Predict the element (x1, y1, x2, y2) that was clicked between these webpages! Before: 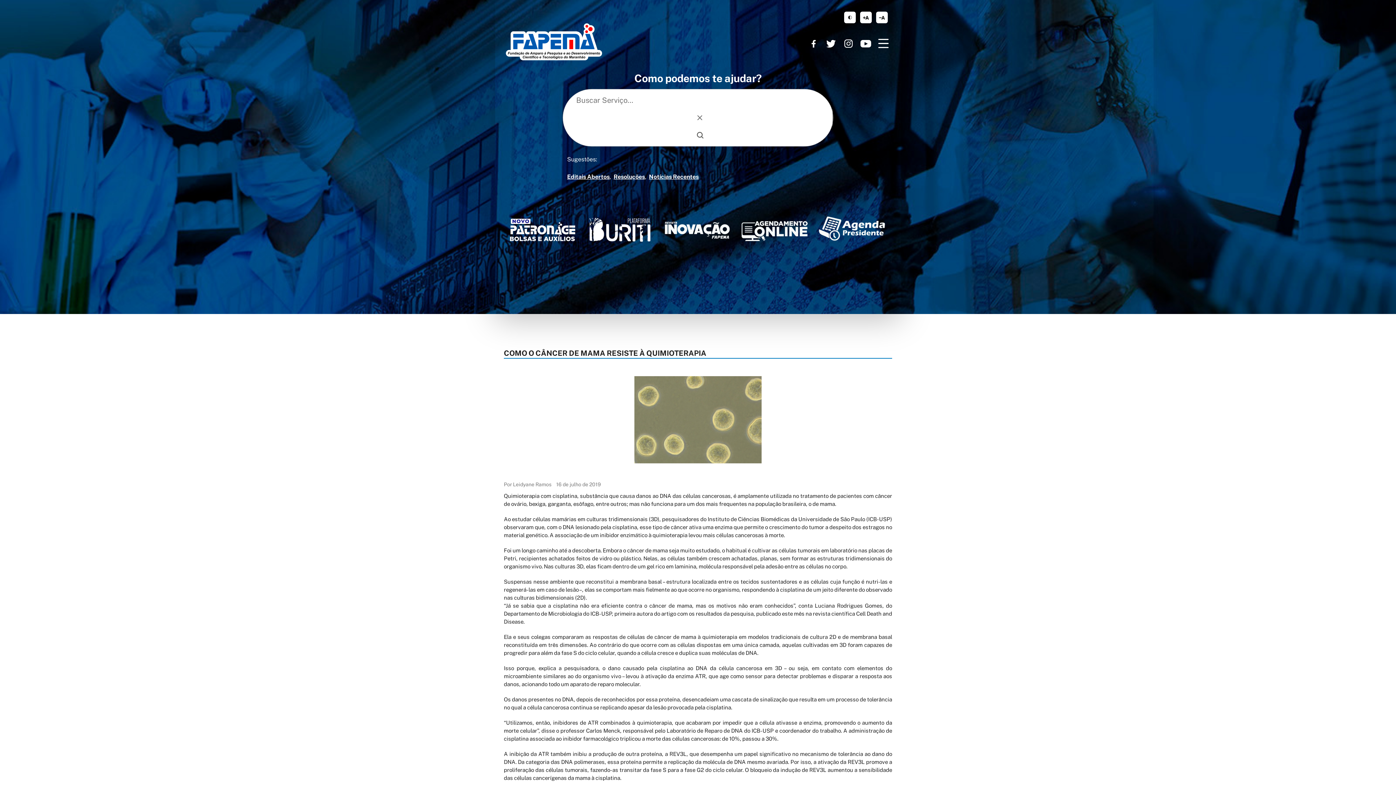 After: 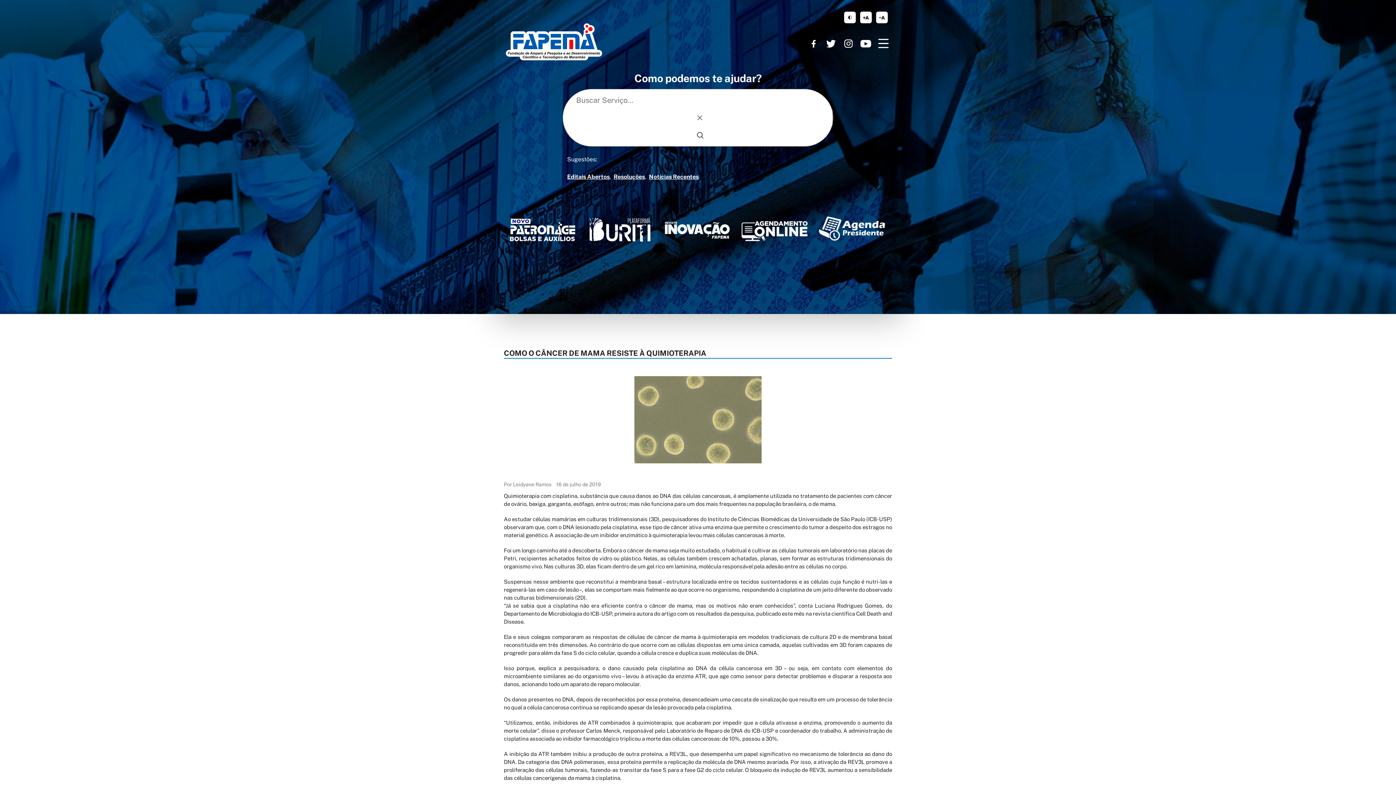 Action: bbox: (840, 34, 857, 52) label: https://www.instagram.com/fapema_oficial/